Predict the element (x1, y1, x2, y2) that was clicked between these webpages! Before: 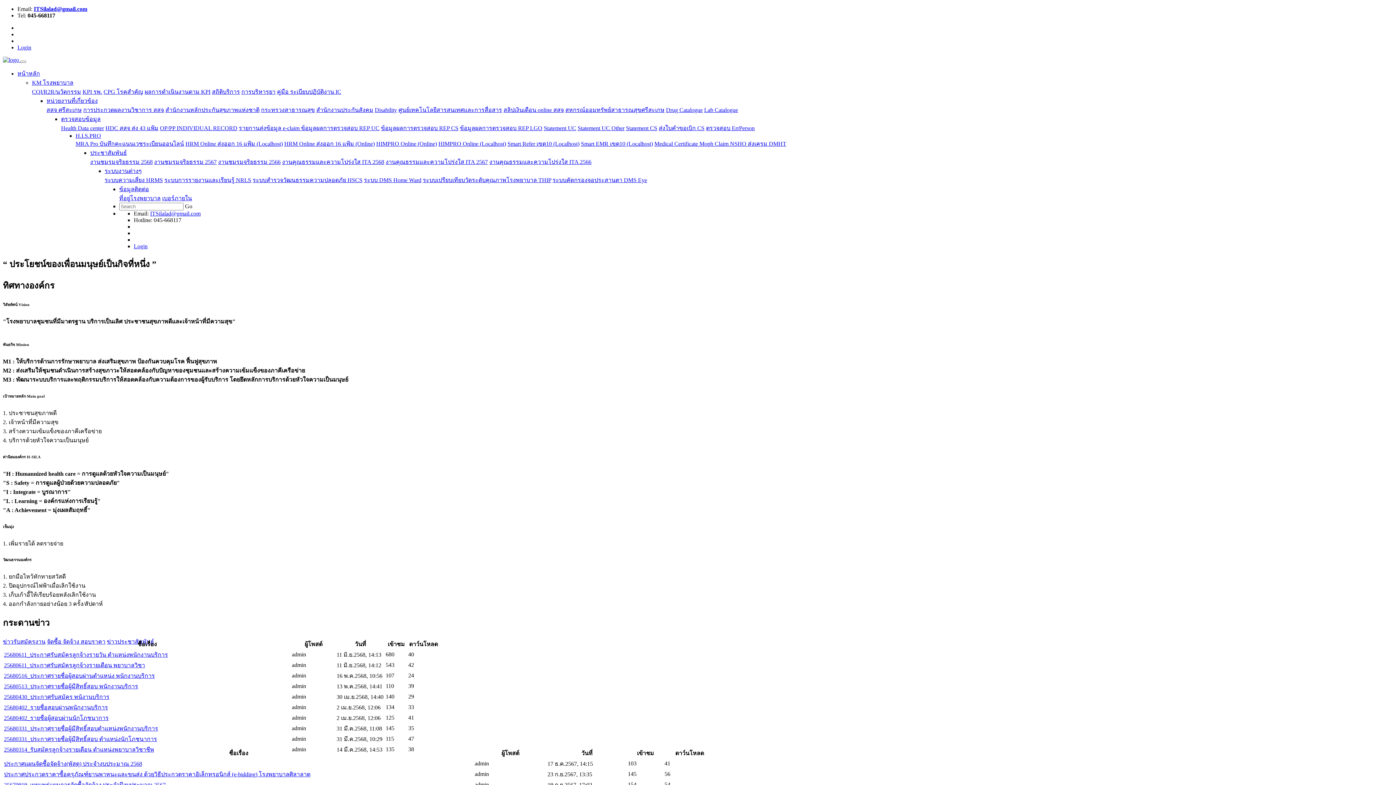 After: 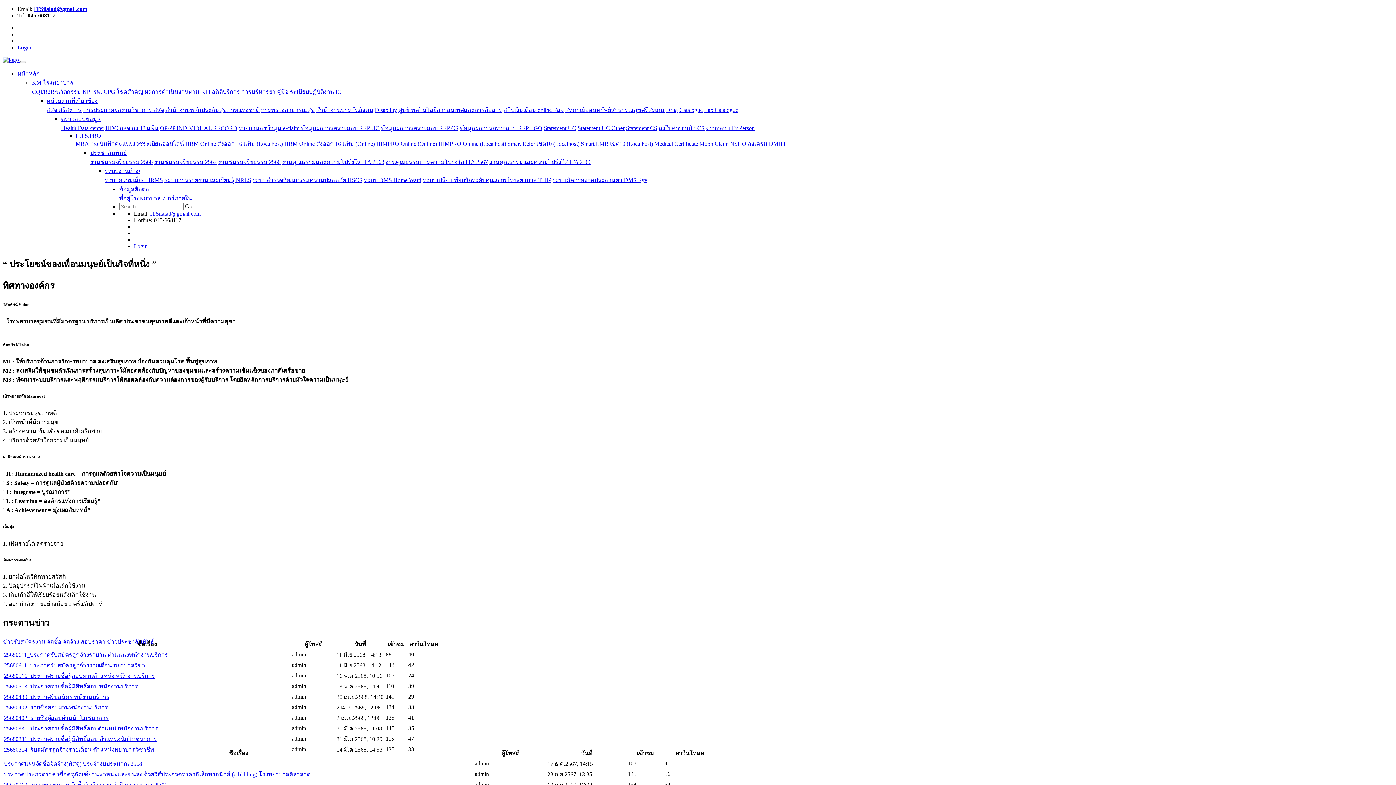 Action: label:   bbox: (2, 56, 20, 62)